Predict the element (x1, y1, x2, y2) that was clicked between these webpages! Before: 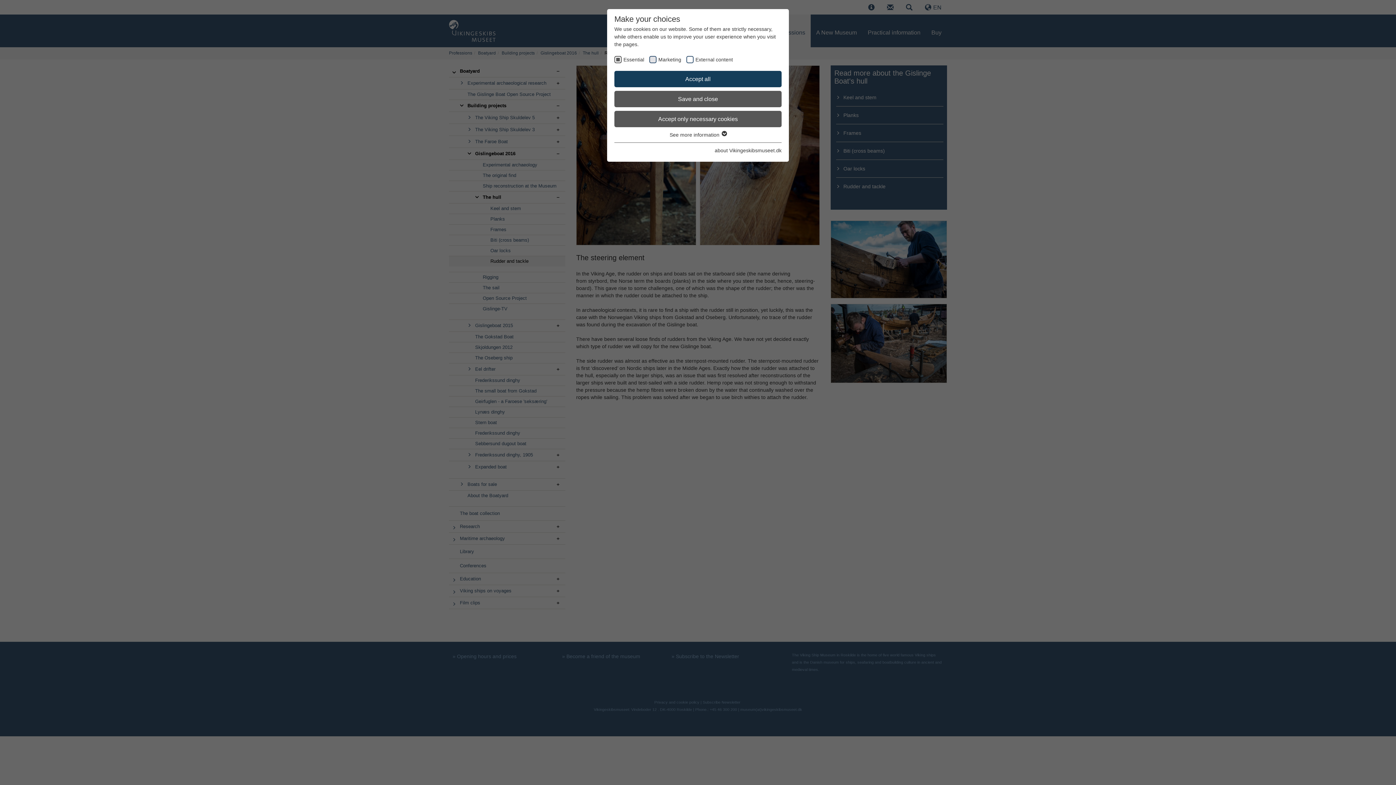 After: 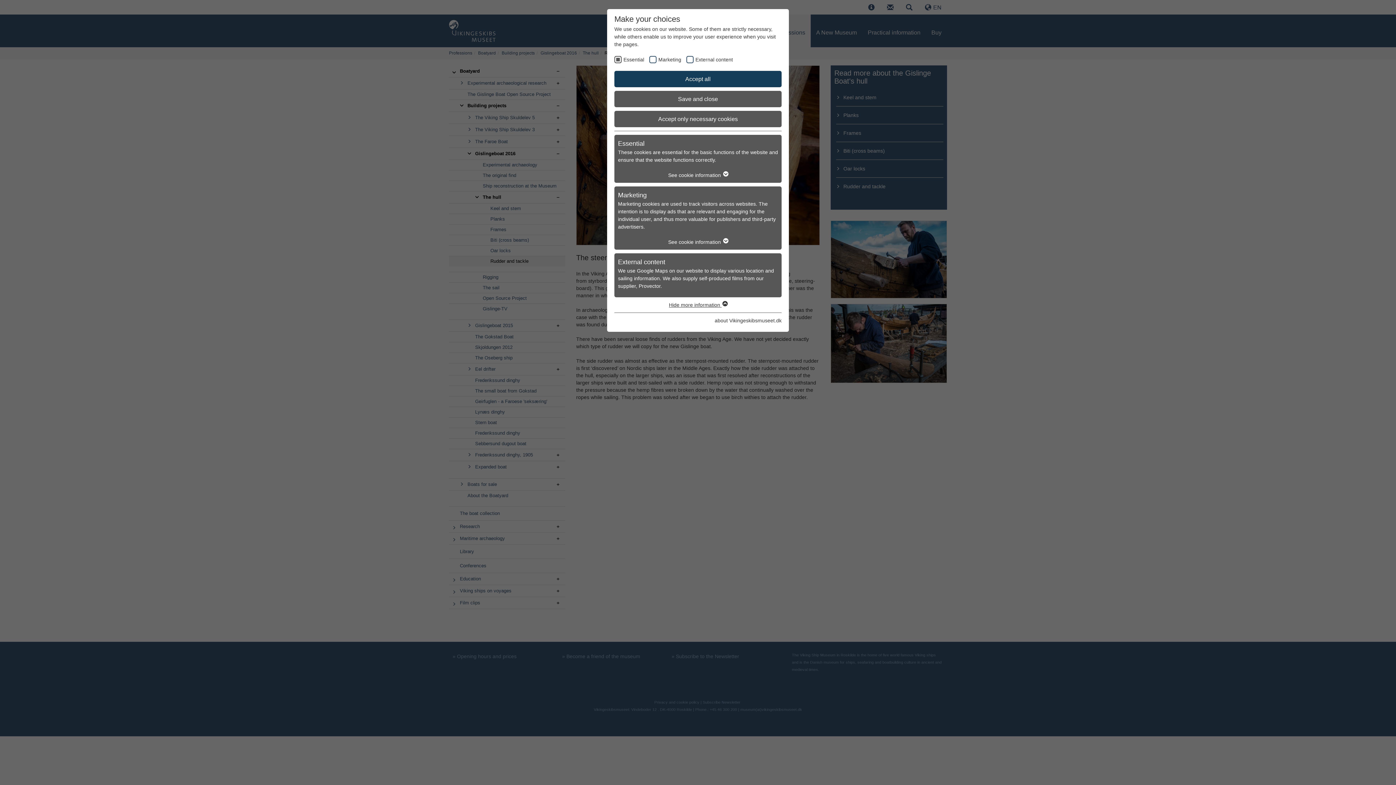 Action: label: See more information  bbox: (669, 132, 726, 137)